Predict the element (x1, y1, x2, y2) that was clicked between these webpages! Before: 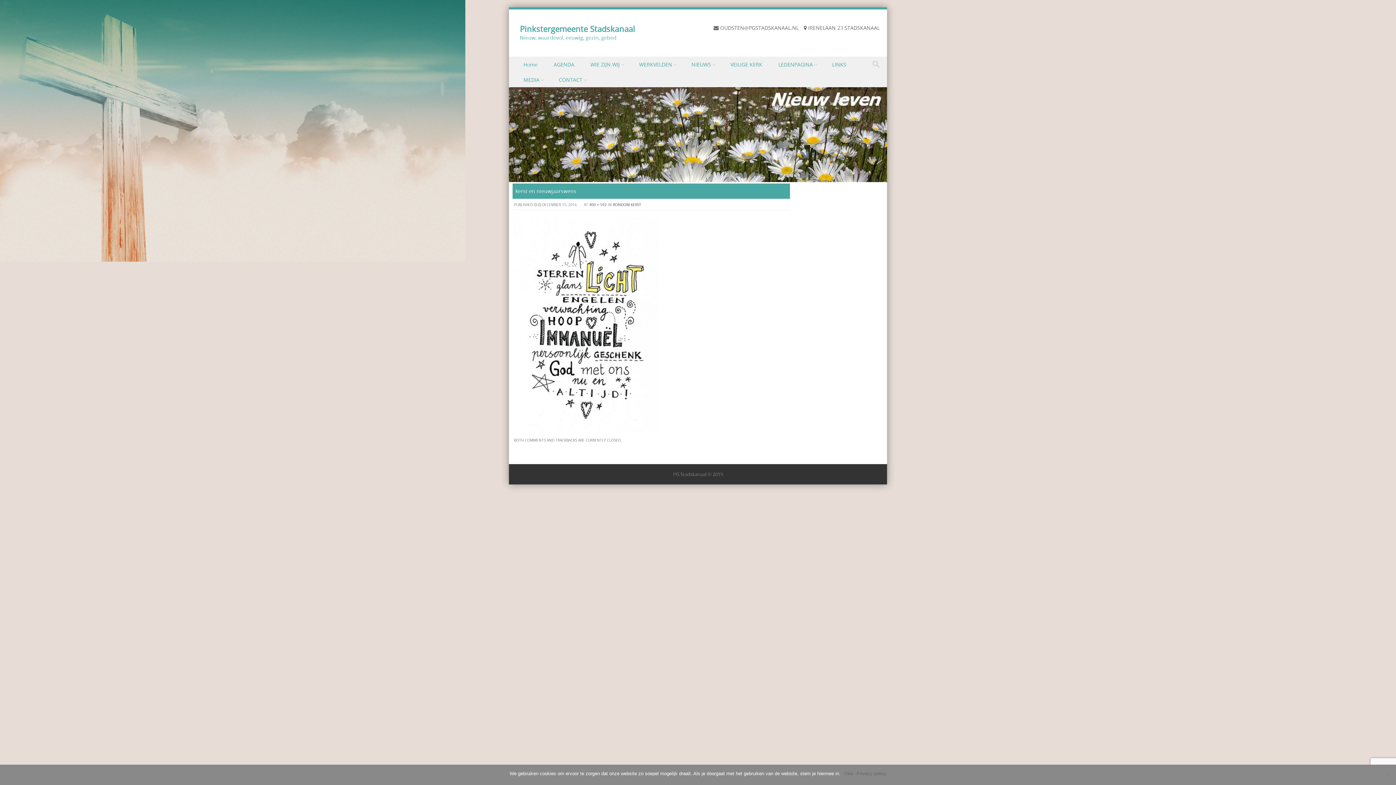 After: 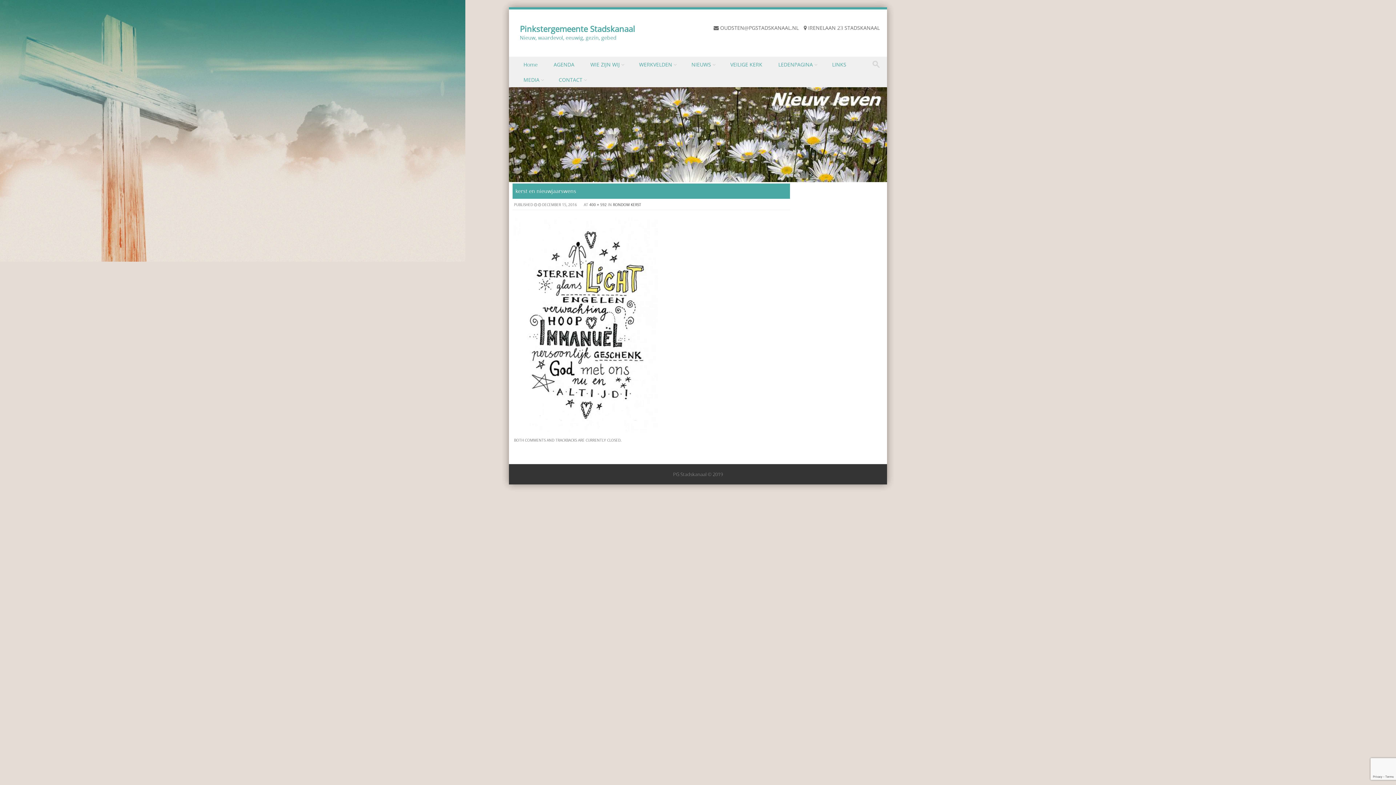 Action: bbox: (844, 770, 853, 777) label: Oké